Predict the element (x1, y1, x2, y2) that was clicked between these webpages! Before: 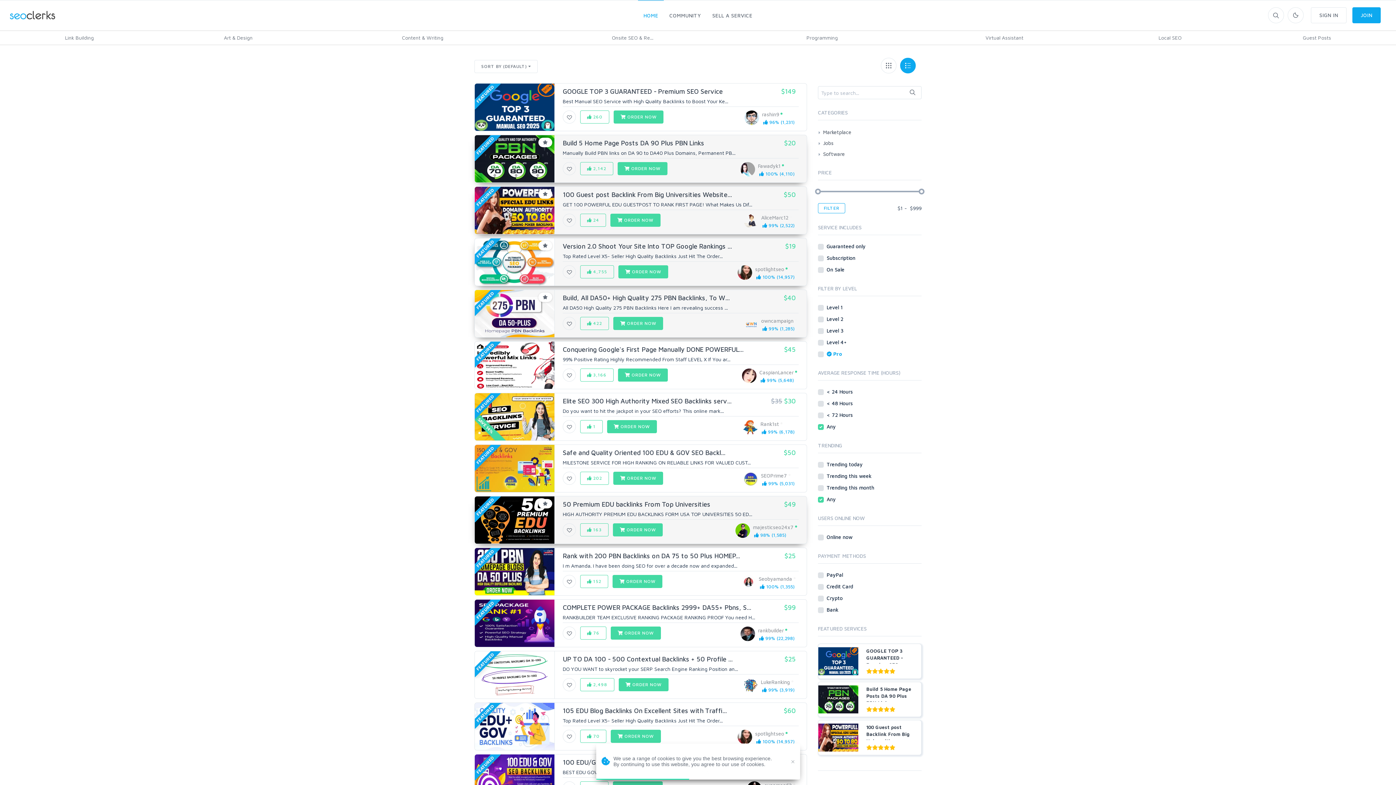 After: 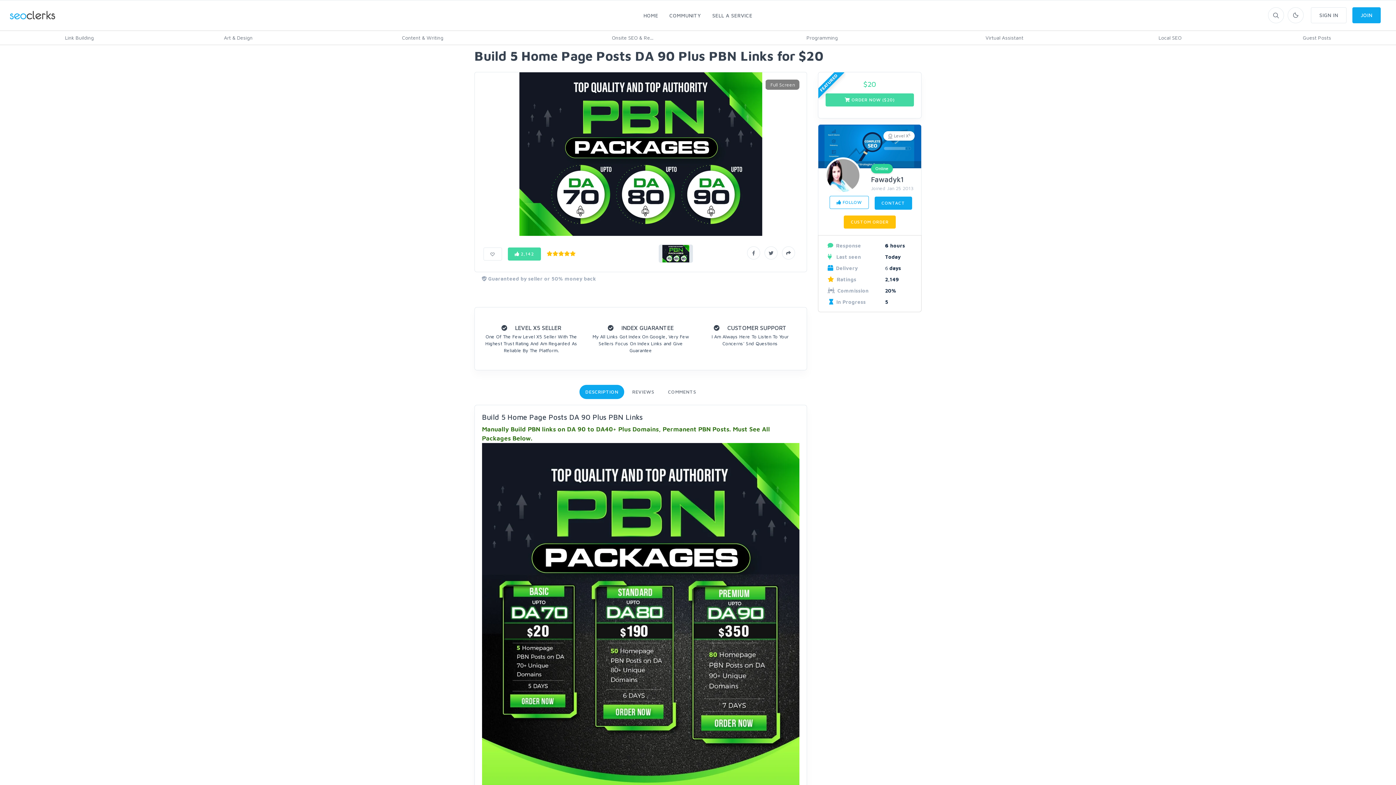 Action: bbox: (562, 139, 704, 146) label: Build 5 Home Page Posts DA 90 Plus PBN Links